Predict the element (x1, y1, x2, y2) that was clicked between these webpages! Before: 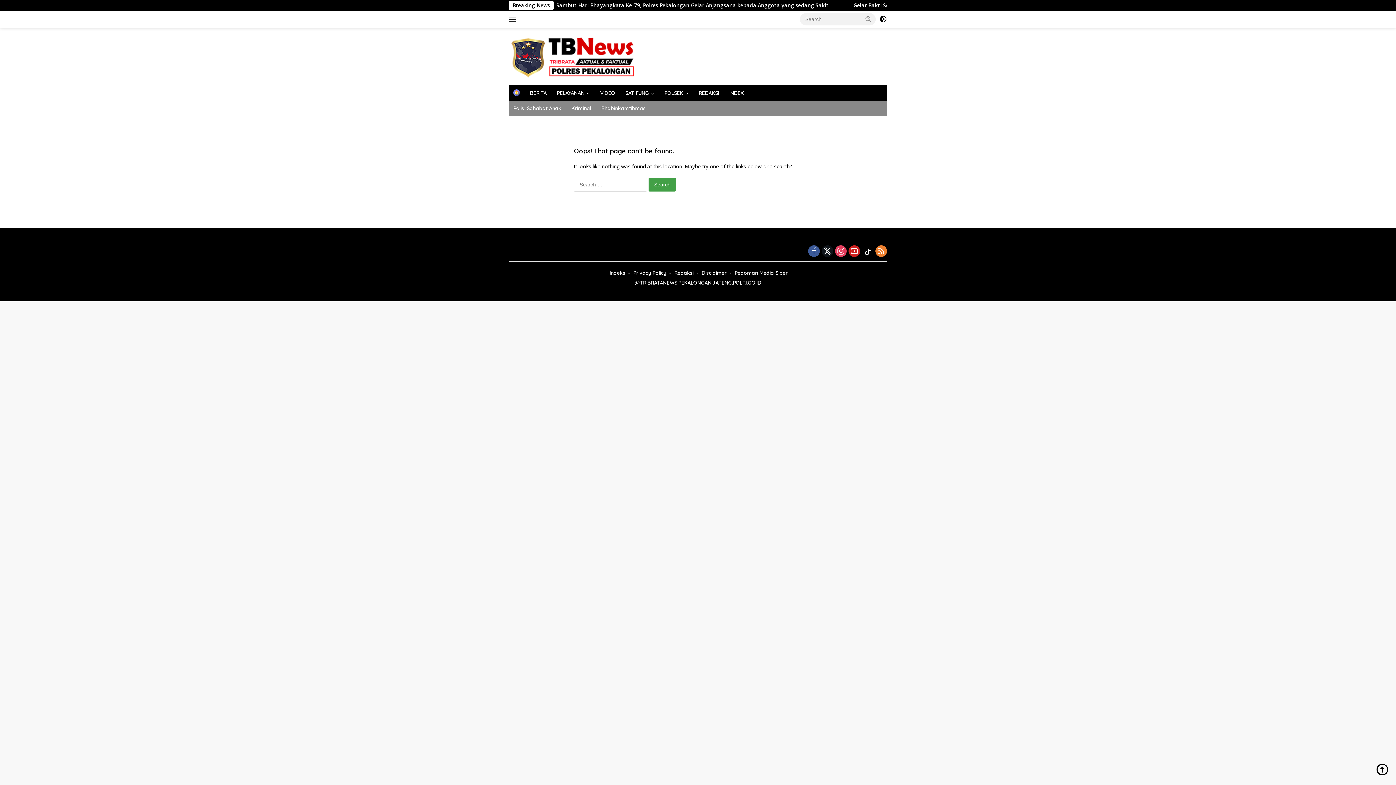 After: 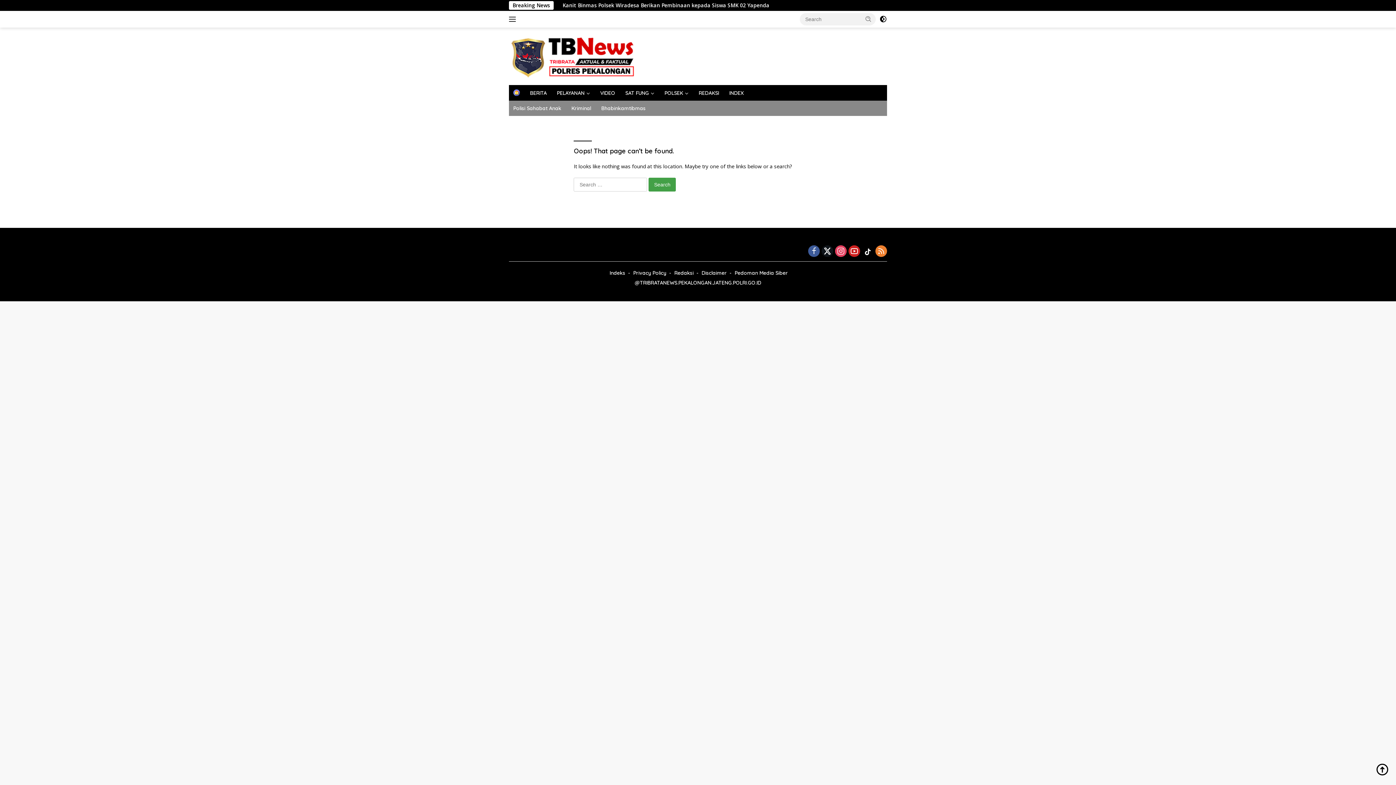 Action: bbox: (835, 245, 846, 258)